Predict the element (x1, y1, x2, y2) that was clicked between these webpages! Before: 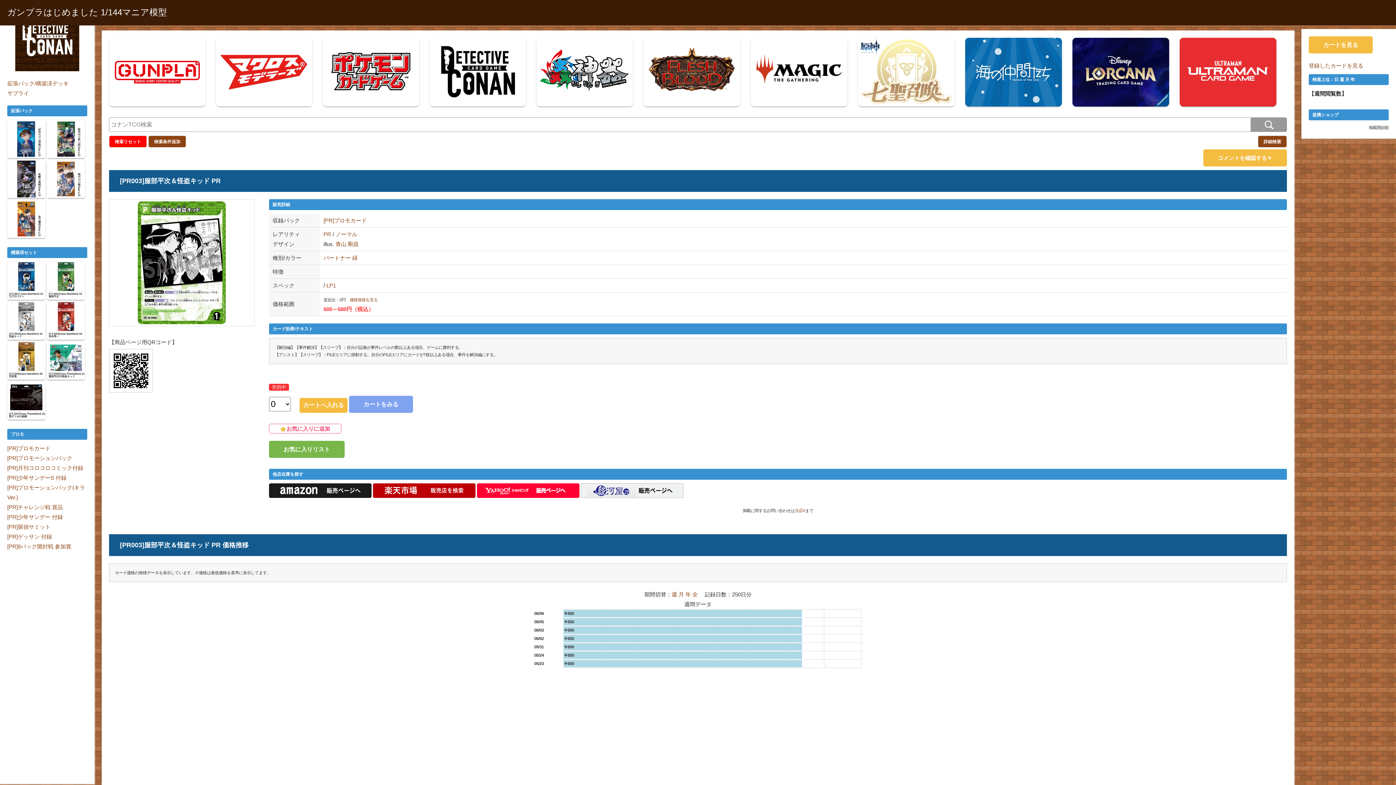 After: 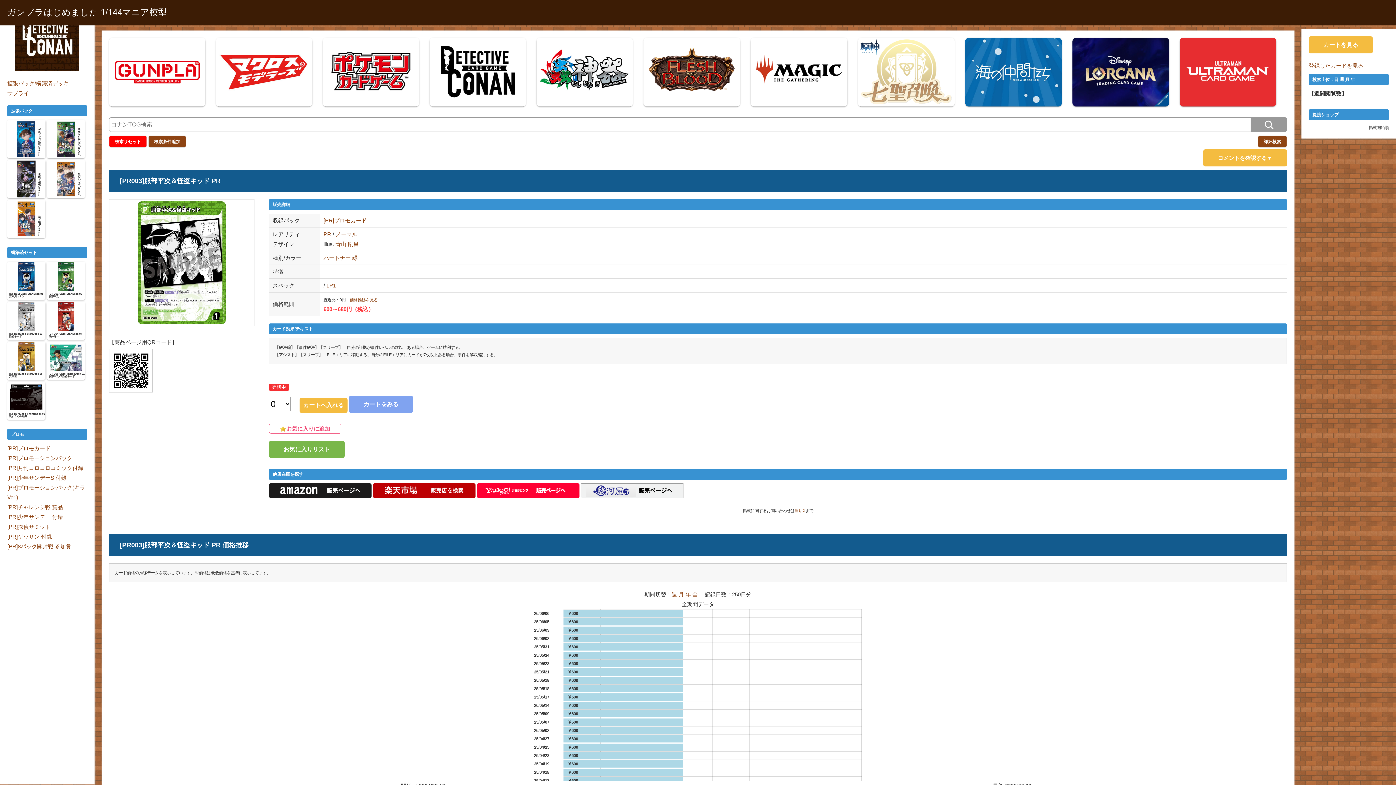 Action: label: 全 bbox: (692, 591, 698, 597)